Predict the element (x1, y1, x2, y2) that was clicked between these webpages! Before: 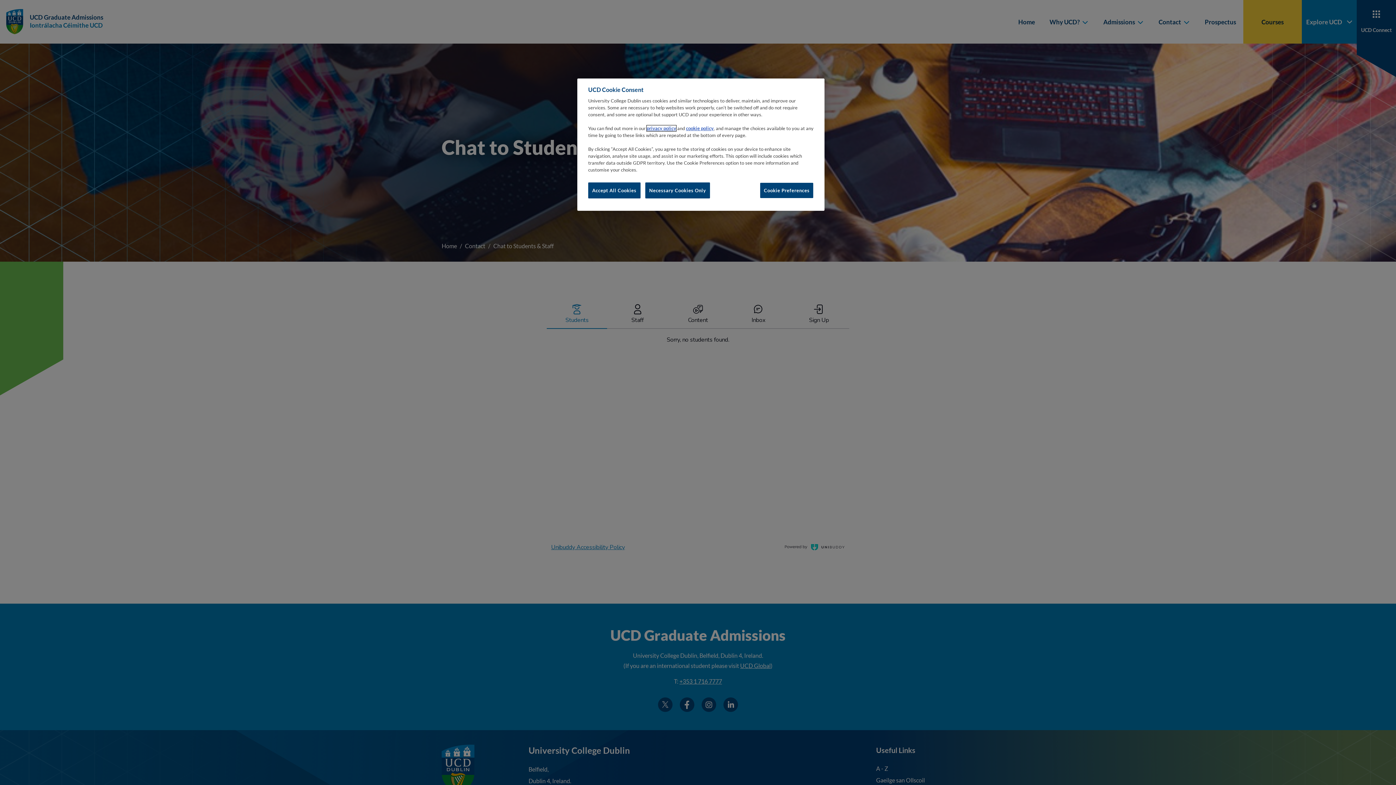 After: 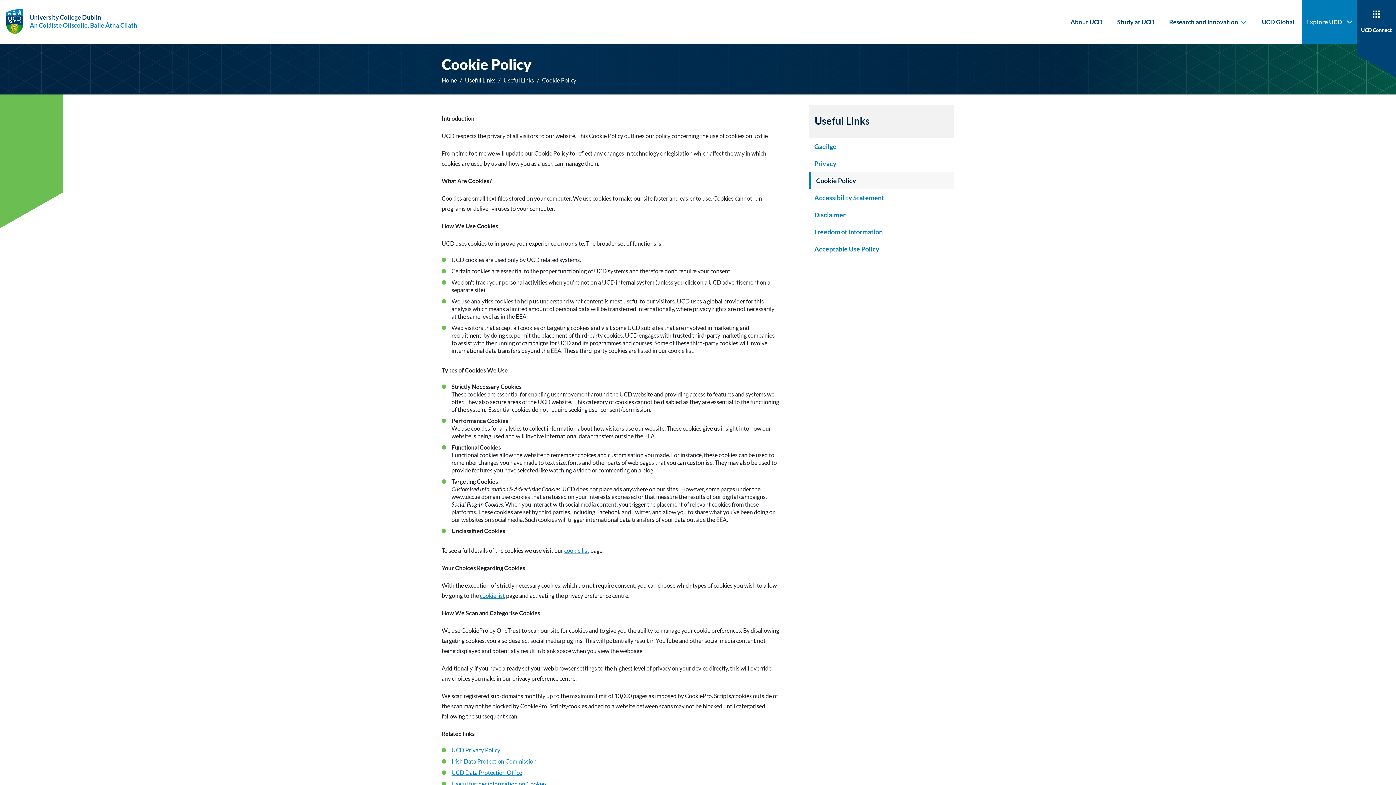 Action: bbox: (686, 125, 713, 131) label: cookie policy